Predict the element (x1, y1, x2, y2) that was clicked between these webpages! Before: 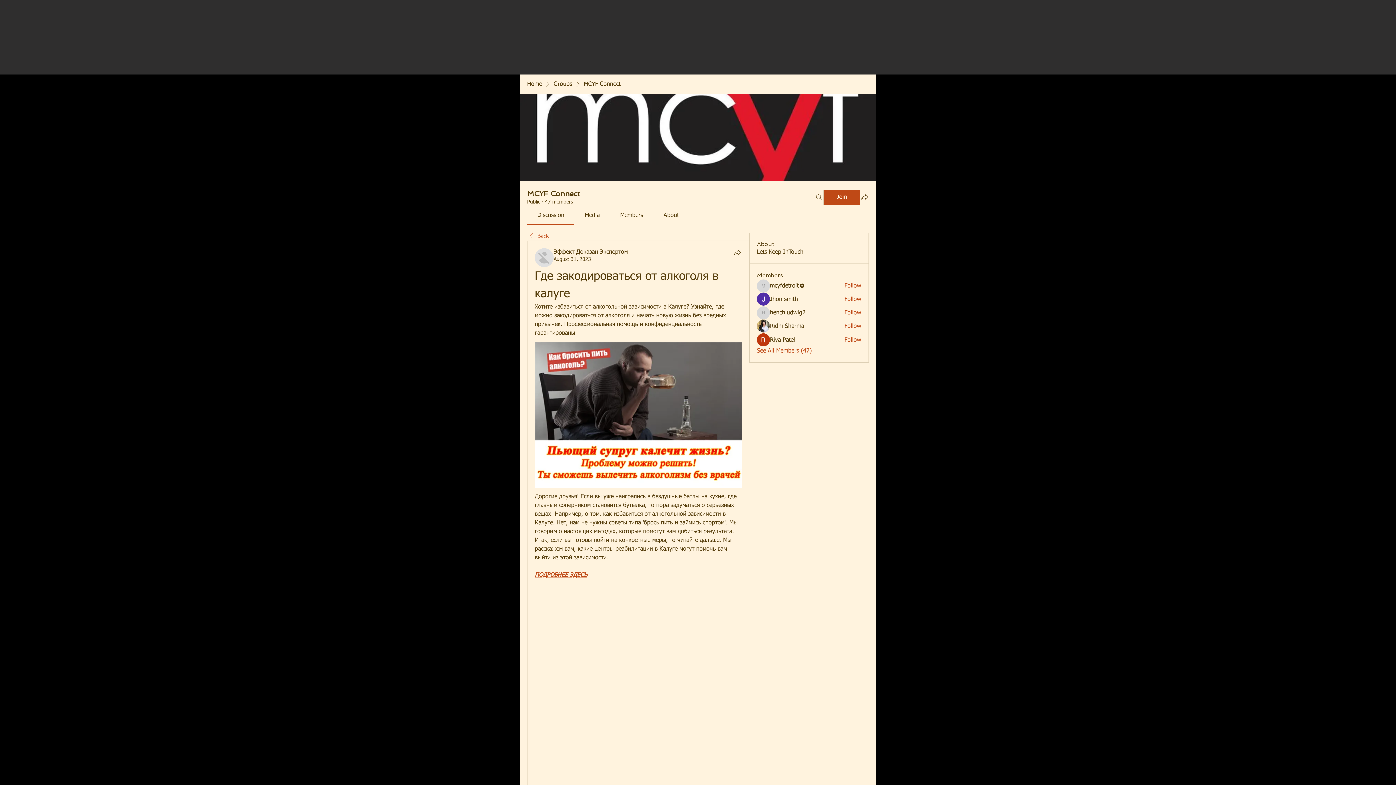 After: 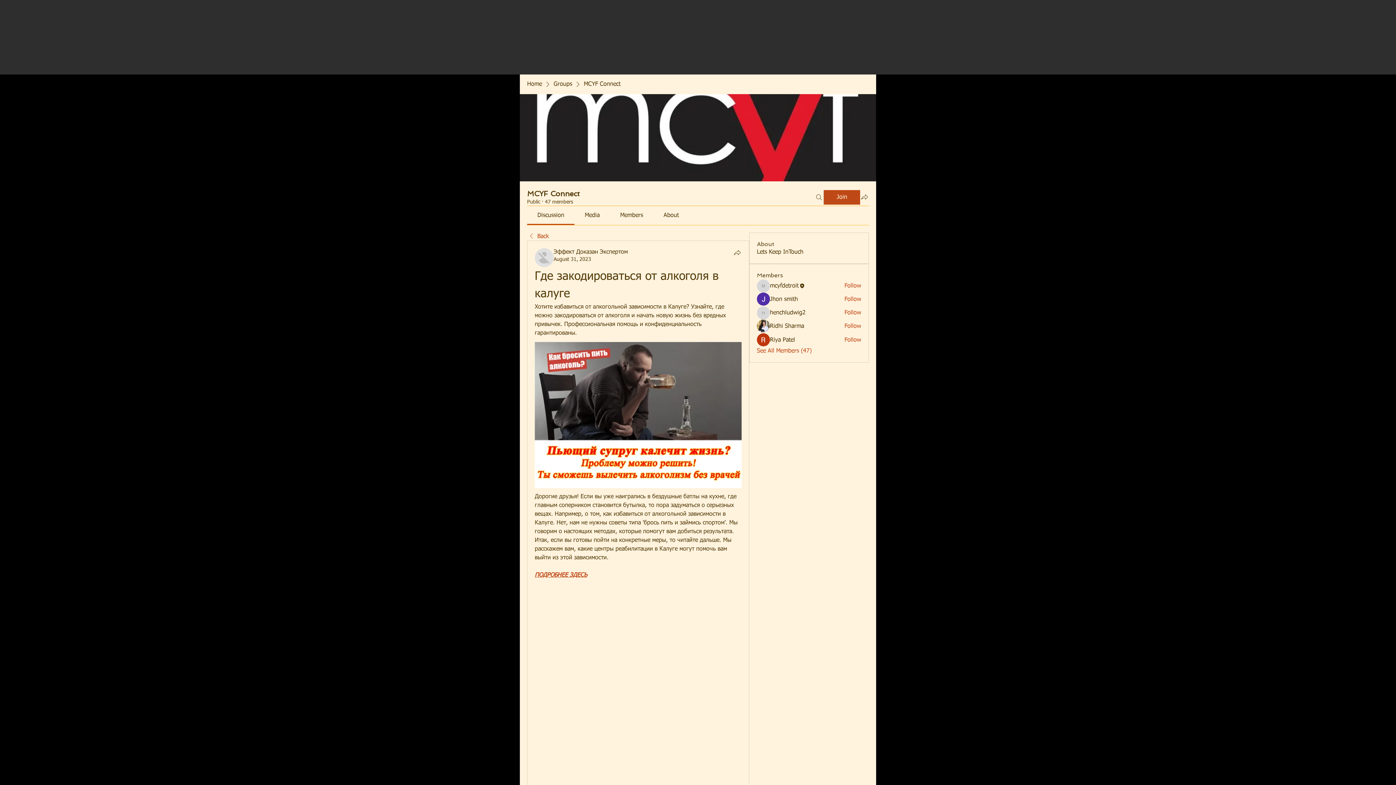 Action: bbox: (584, 212, 599, 218) label: Media